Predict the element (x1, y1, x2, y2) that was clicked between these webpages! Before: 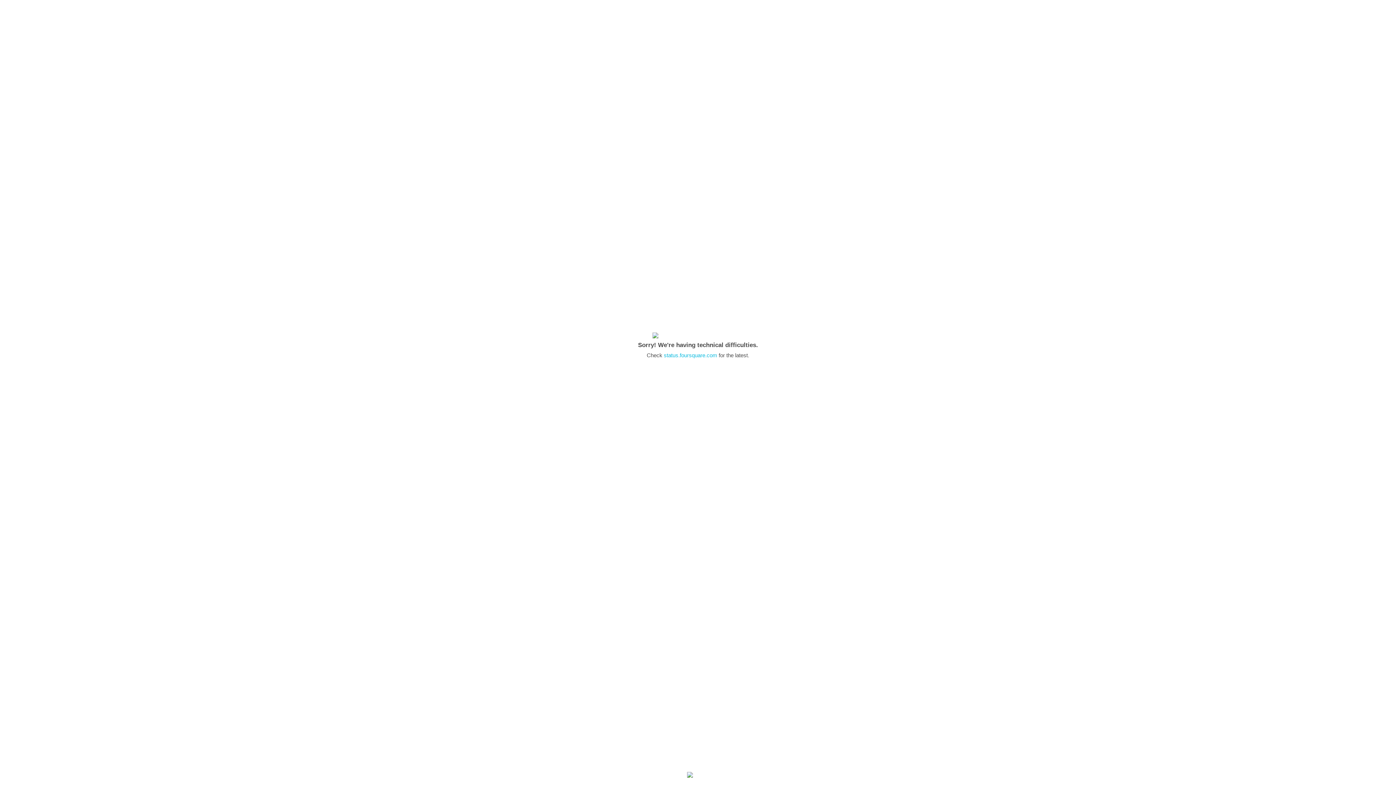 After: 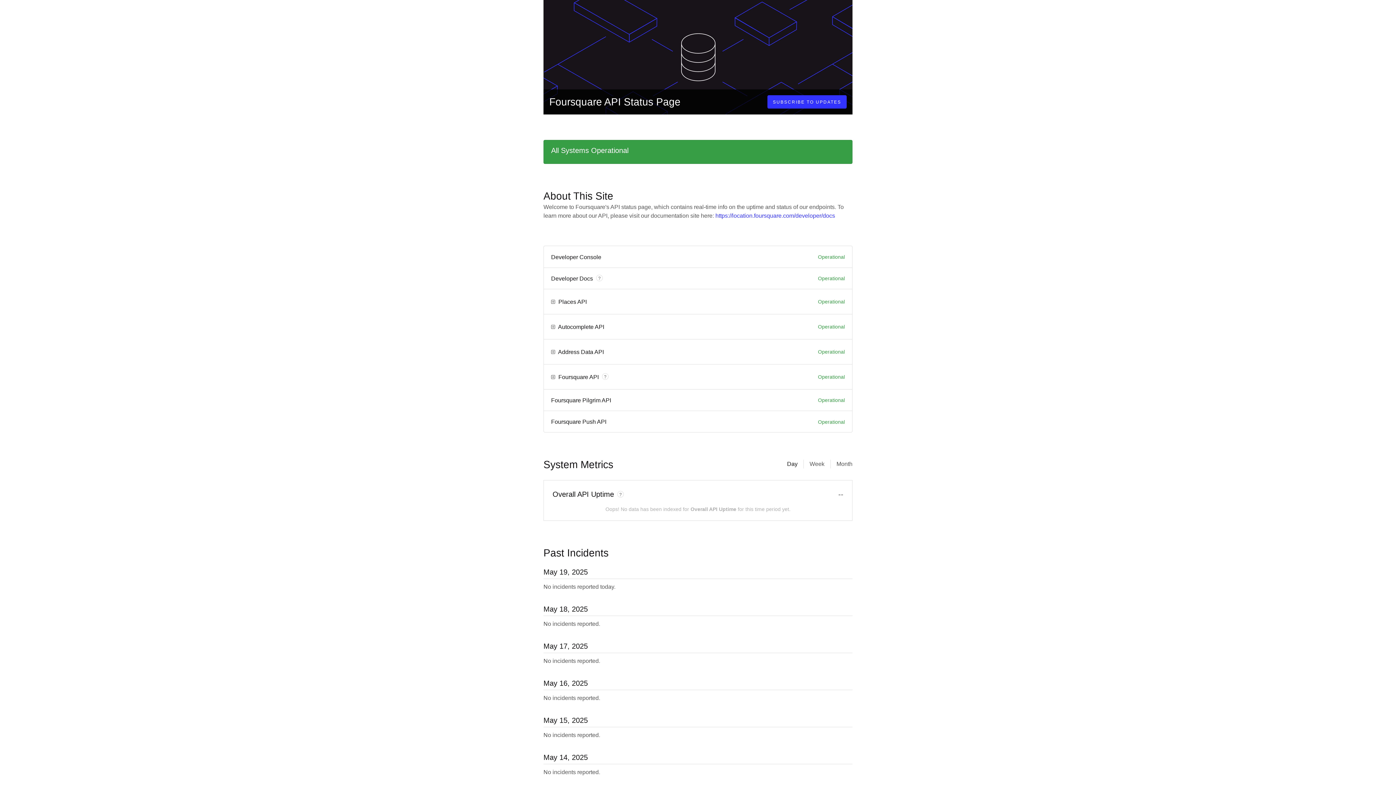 Action: bbox: (664, 352, 717, 358) label: status.foursquare.com